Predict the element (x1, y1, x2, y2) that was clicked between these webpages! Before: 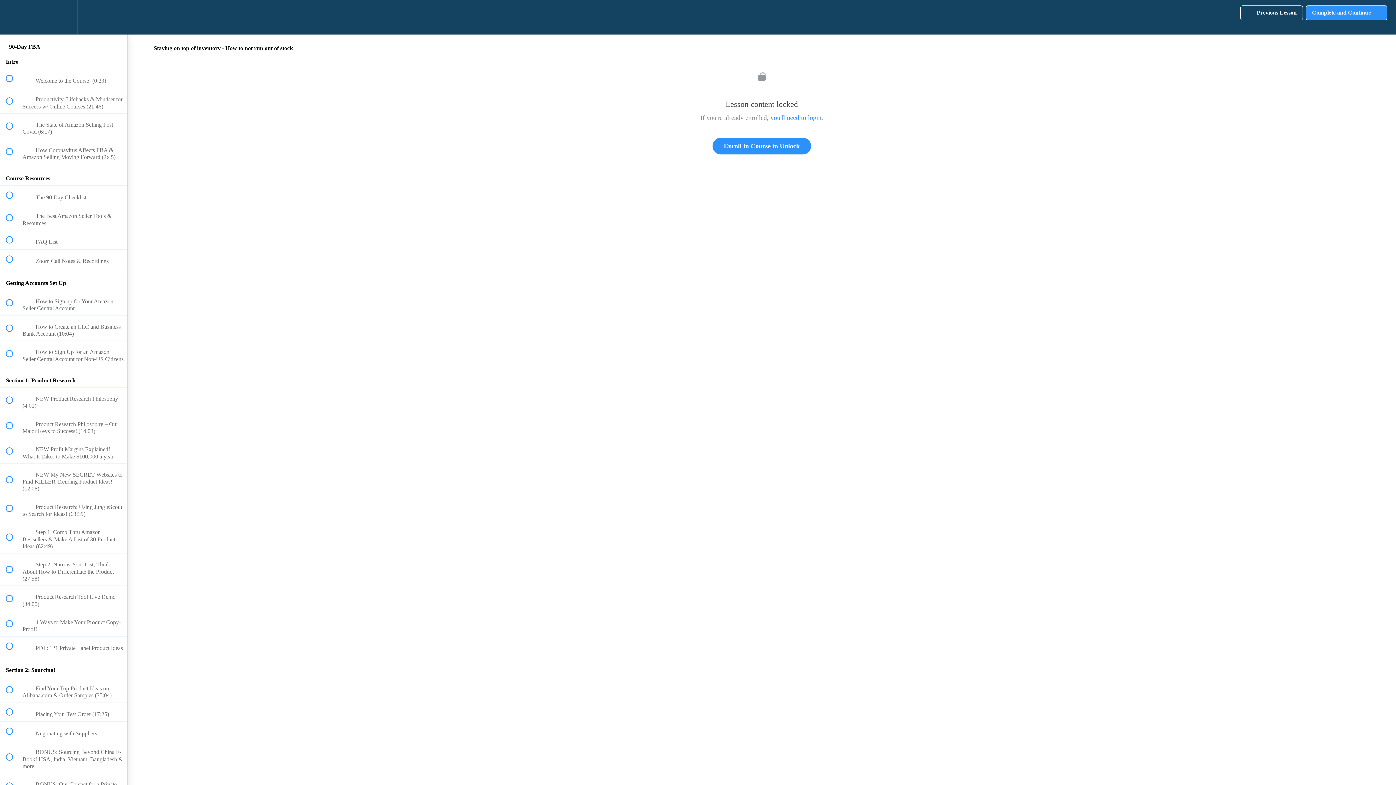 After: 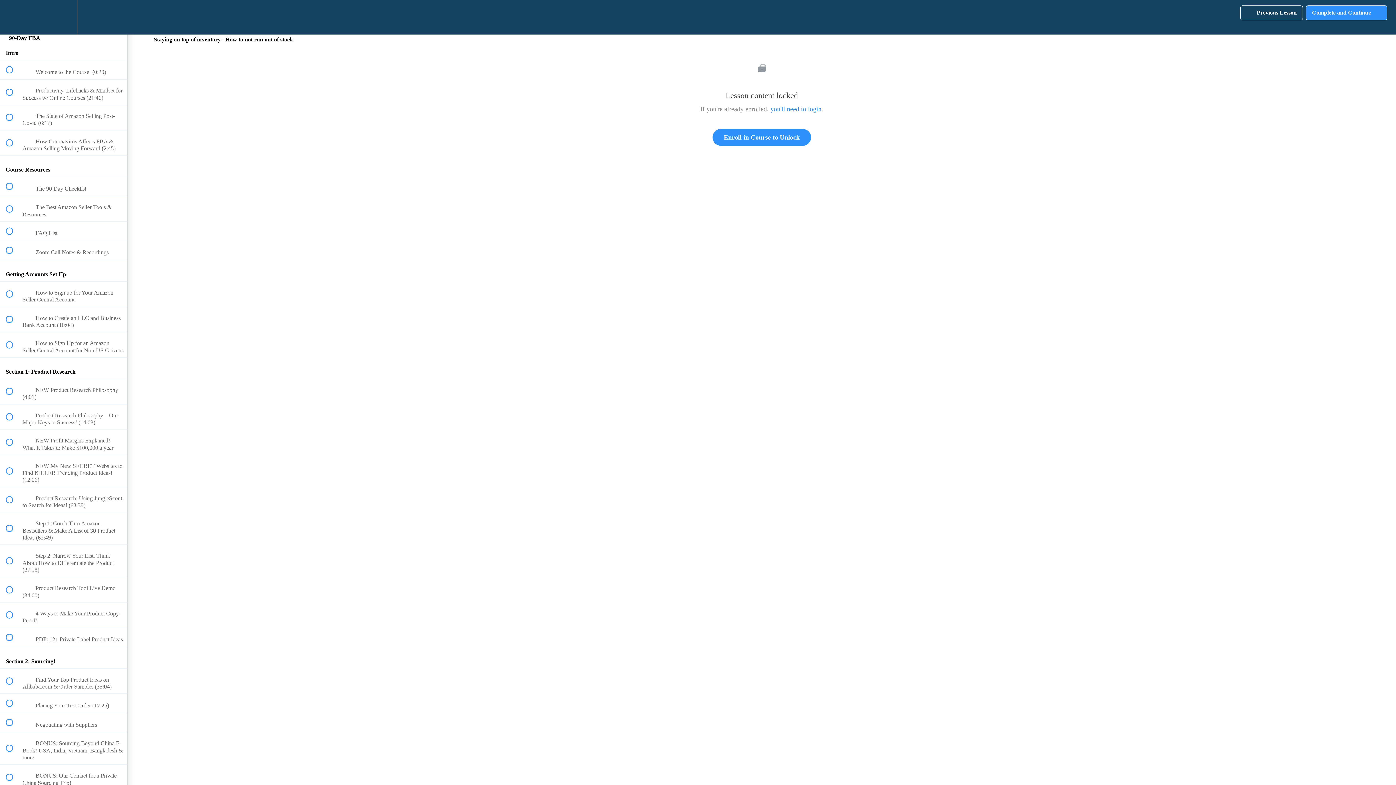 Action: bbox: (100, 0, 127, 34) label: Course Sidebar